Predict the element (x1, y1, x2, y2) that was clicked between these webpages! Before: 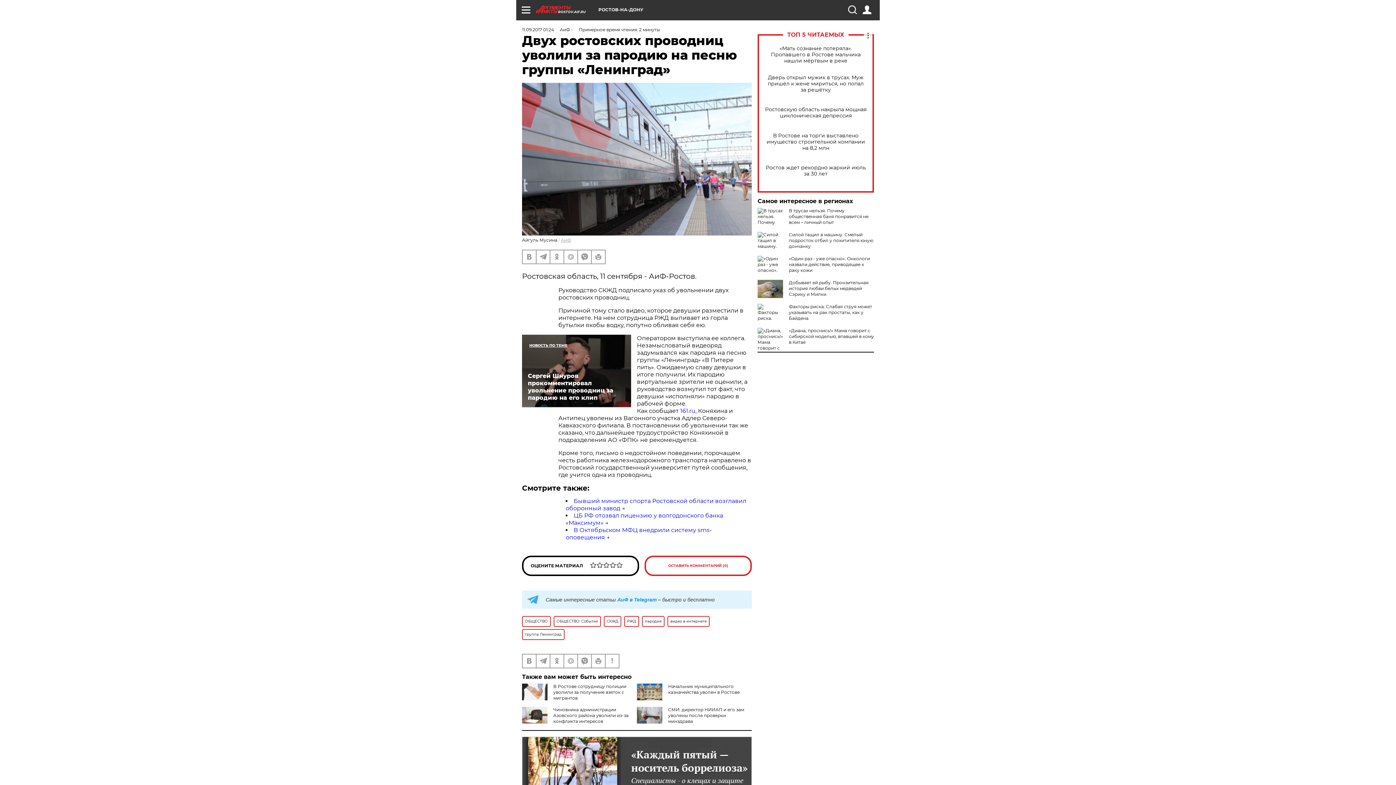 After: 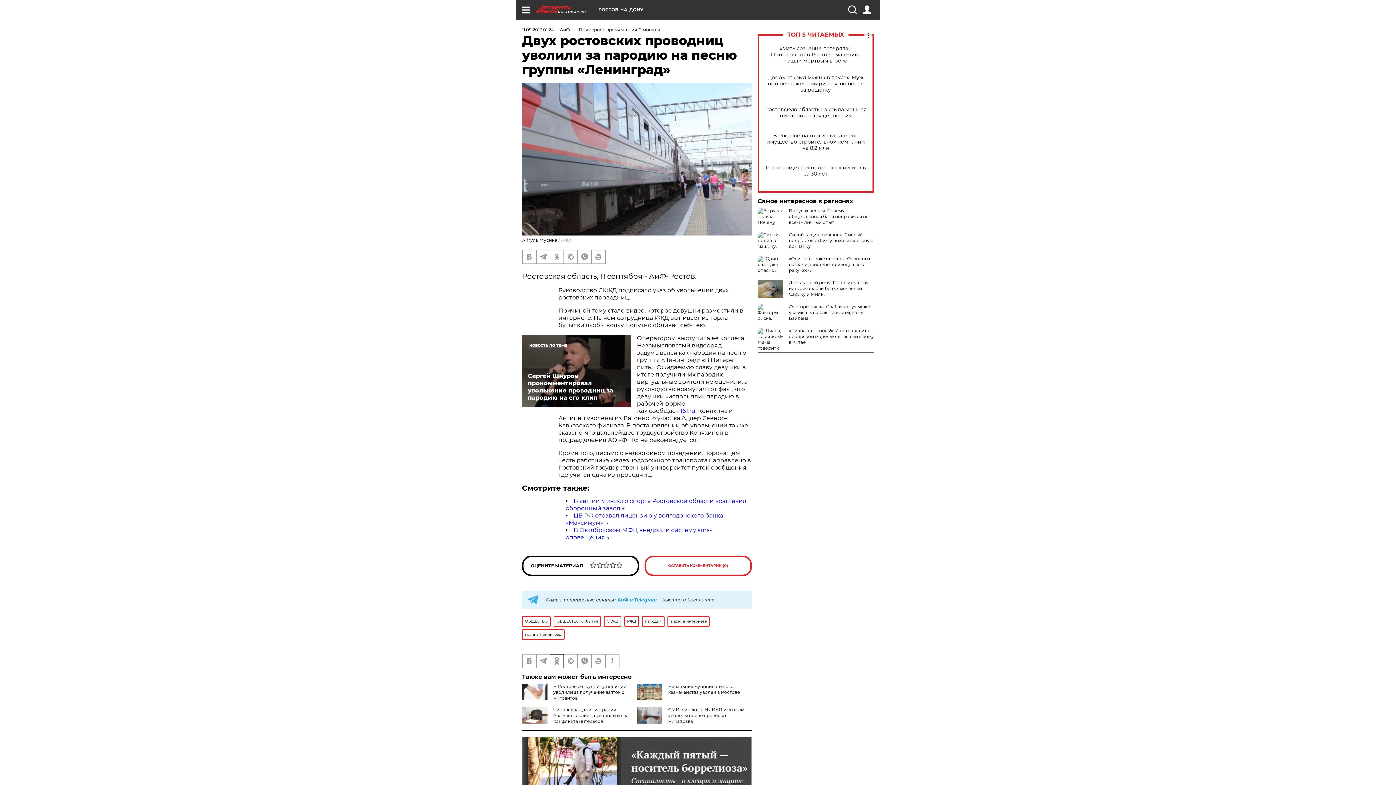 Action: bbox: (550, 654, 563, 667)